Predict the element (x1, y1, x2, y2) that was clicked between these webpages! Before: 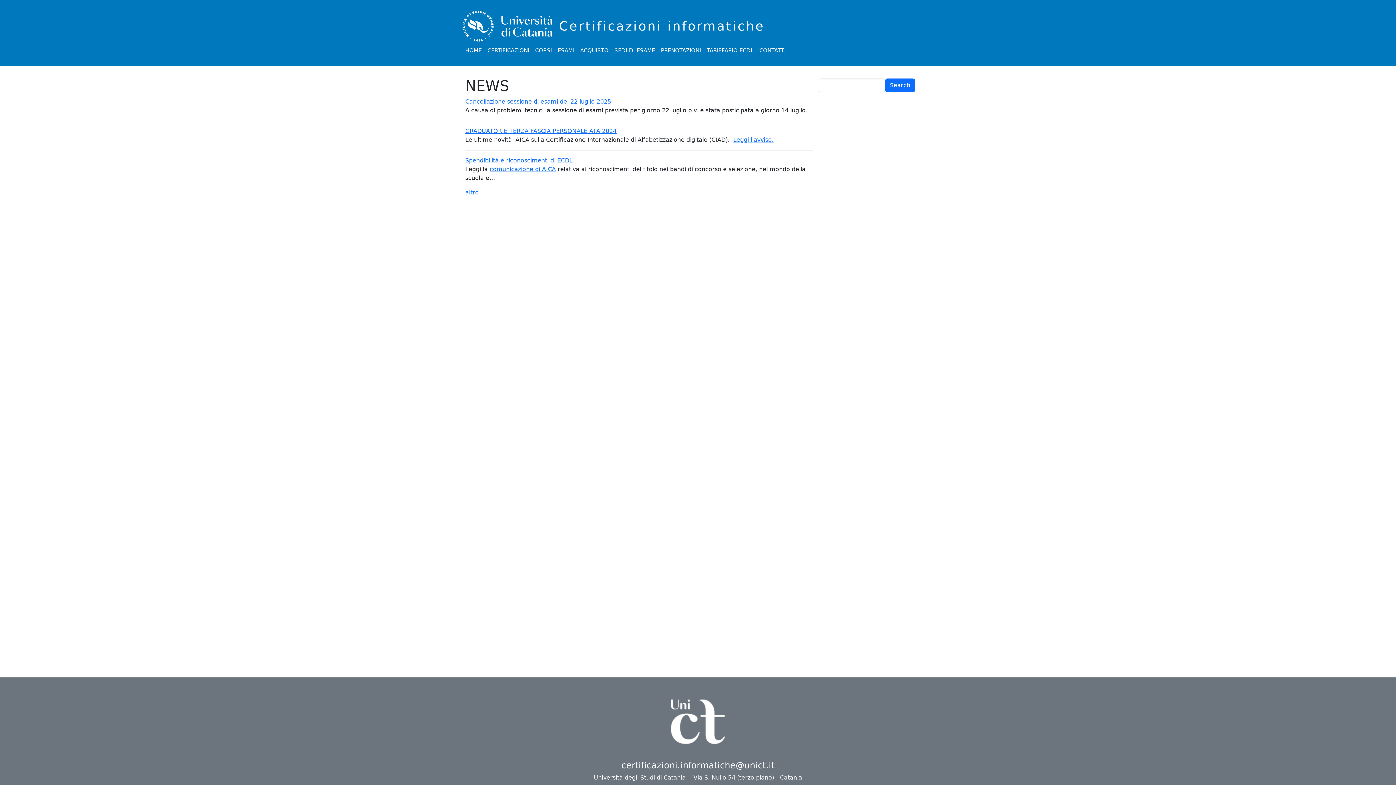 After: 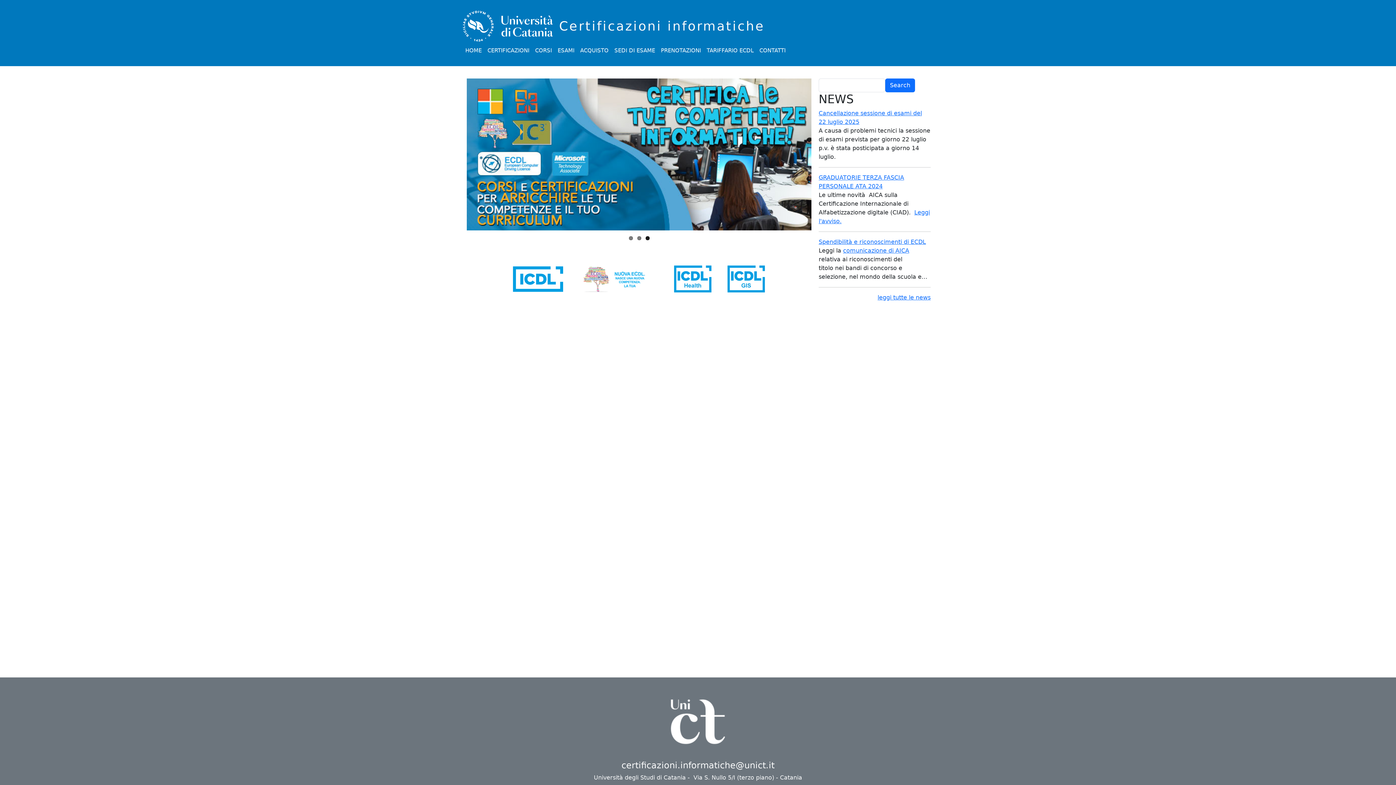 Action: label: Certificazioni informatiche bbox: (559, 18, 765, 33)